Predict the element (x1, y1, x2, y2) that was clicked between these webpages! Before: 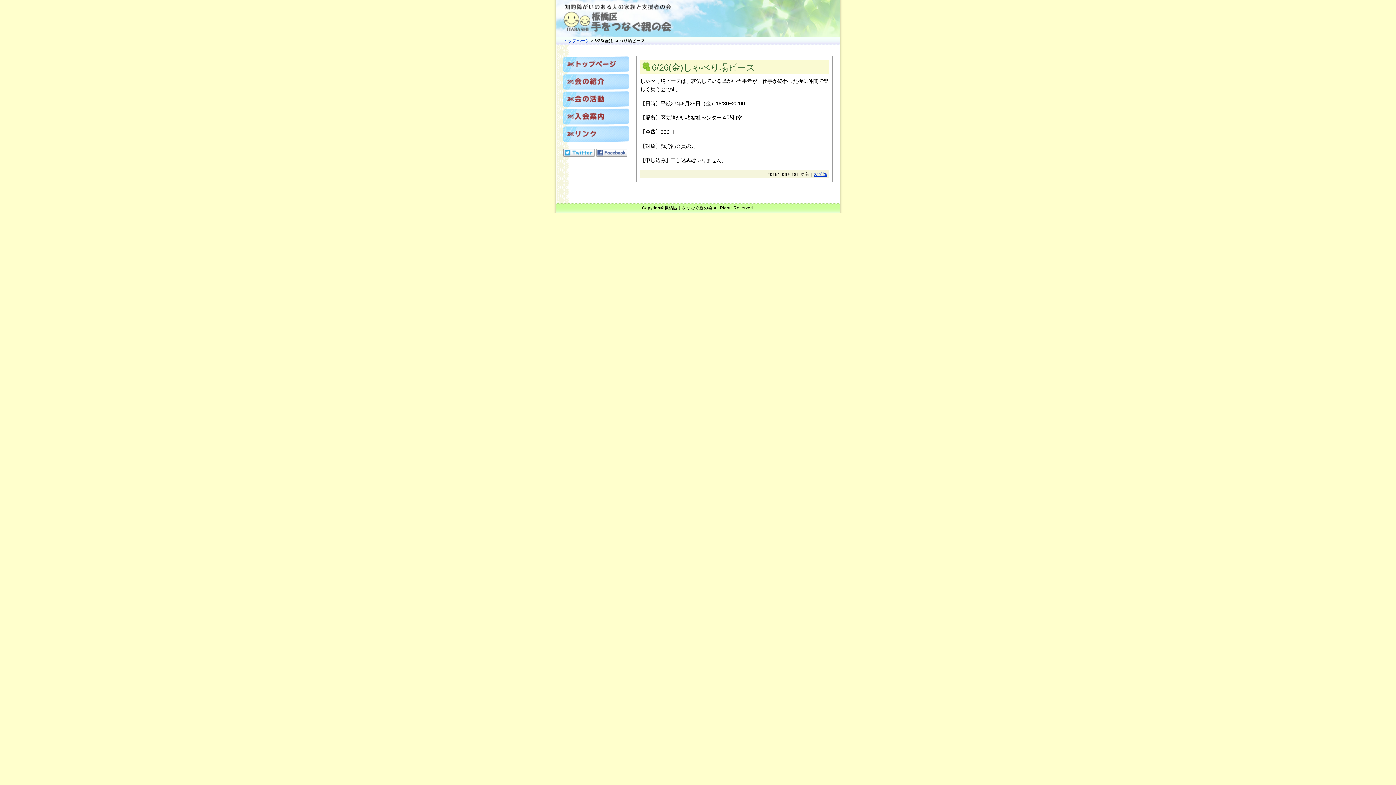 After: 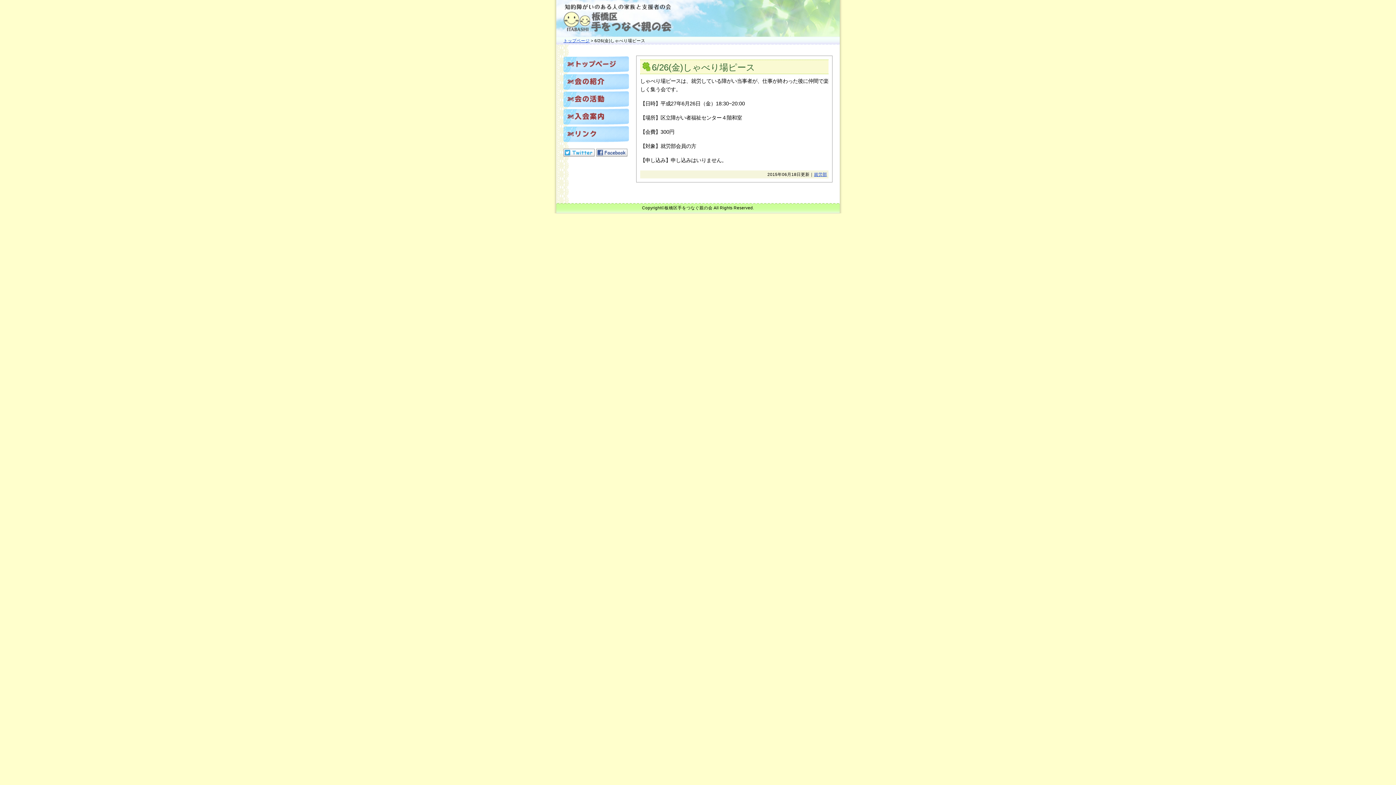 Action: bbox: (563, 152, 594, 157)